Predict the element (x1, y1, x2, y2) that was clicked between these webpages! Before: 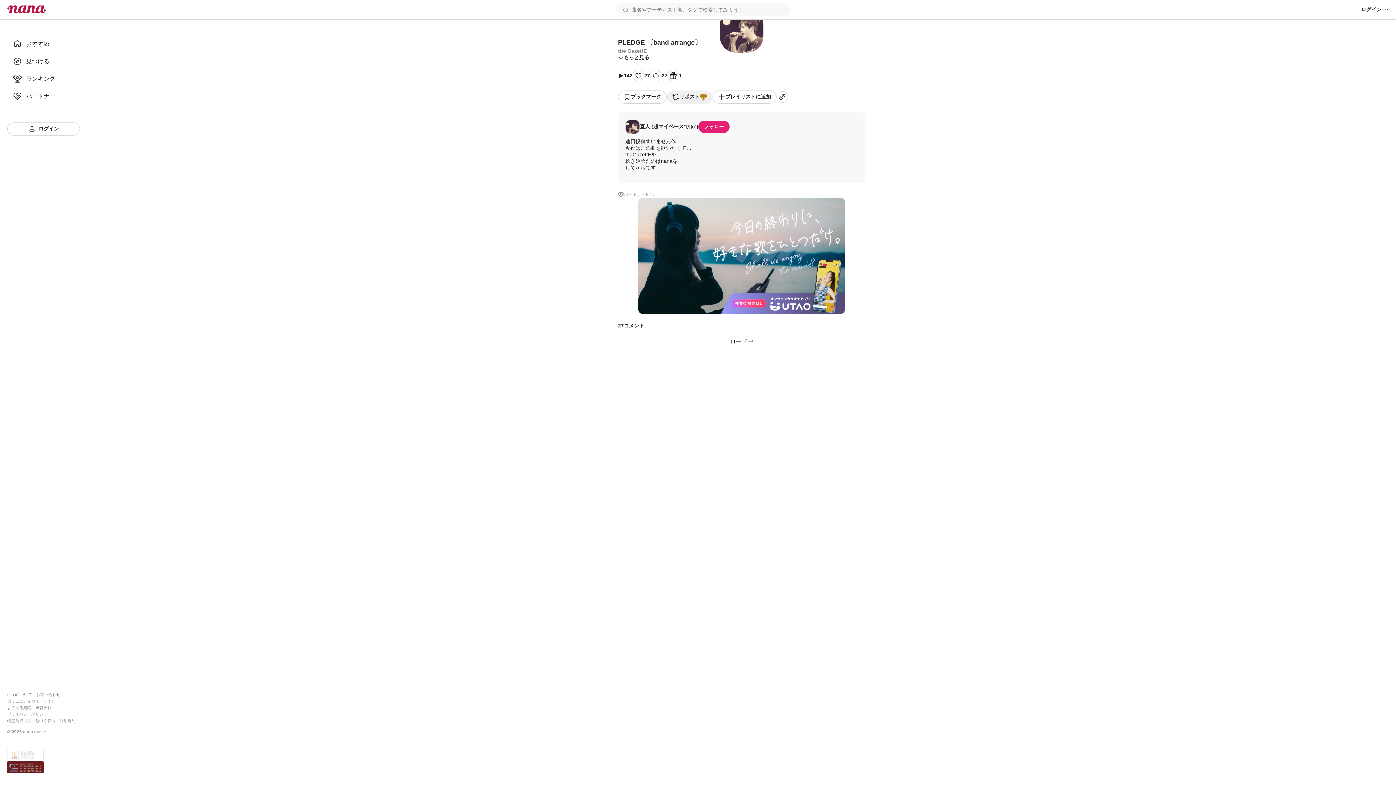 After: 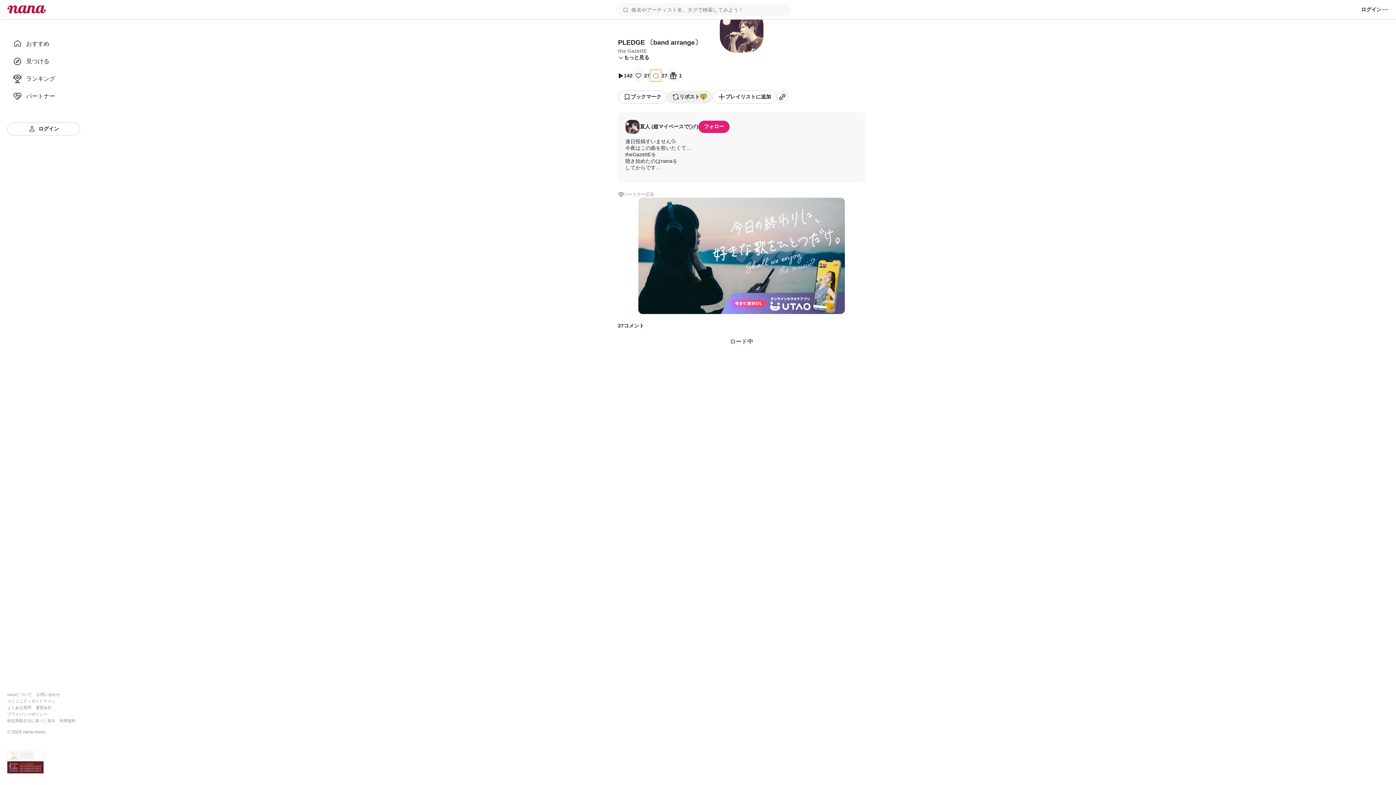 Action: bbox: (650, 69, 661, 81)